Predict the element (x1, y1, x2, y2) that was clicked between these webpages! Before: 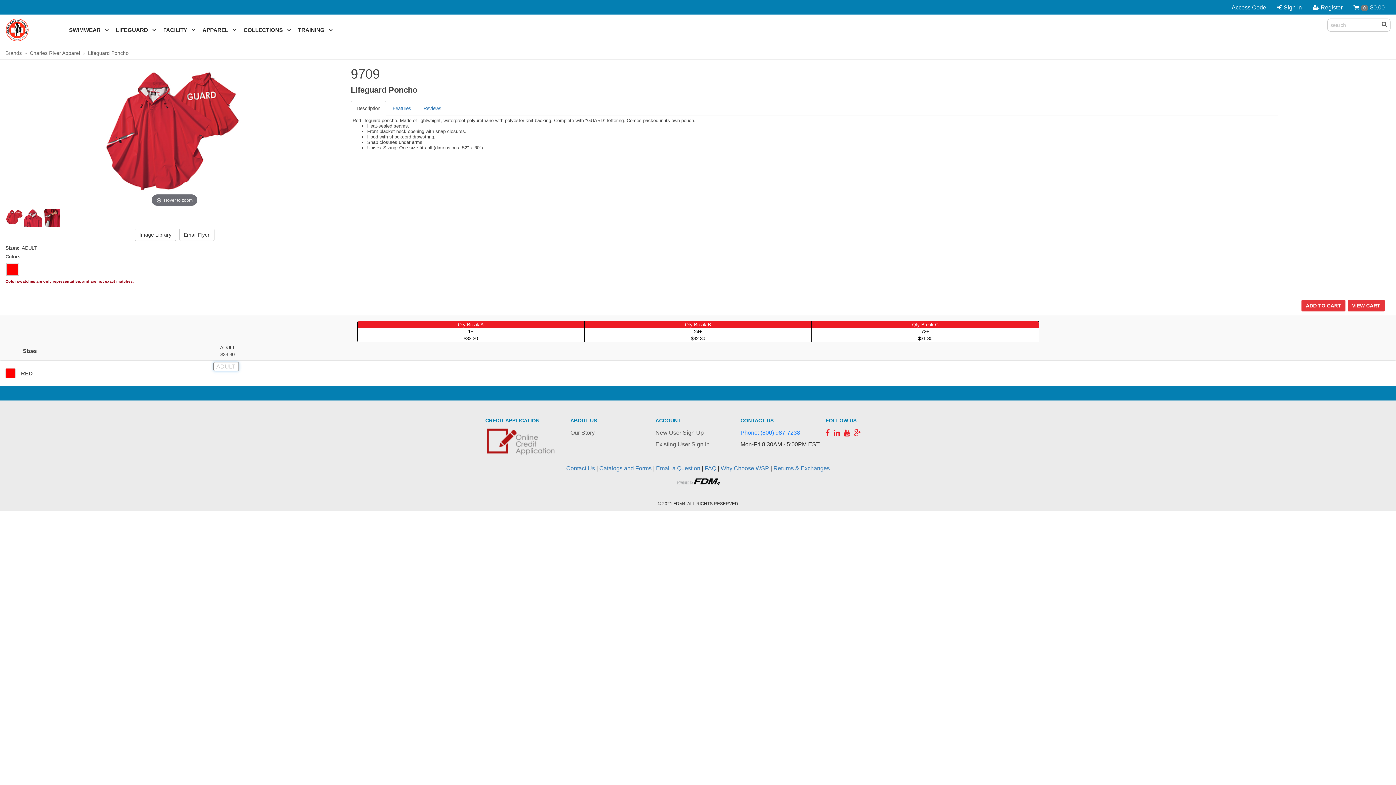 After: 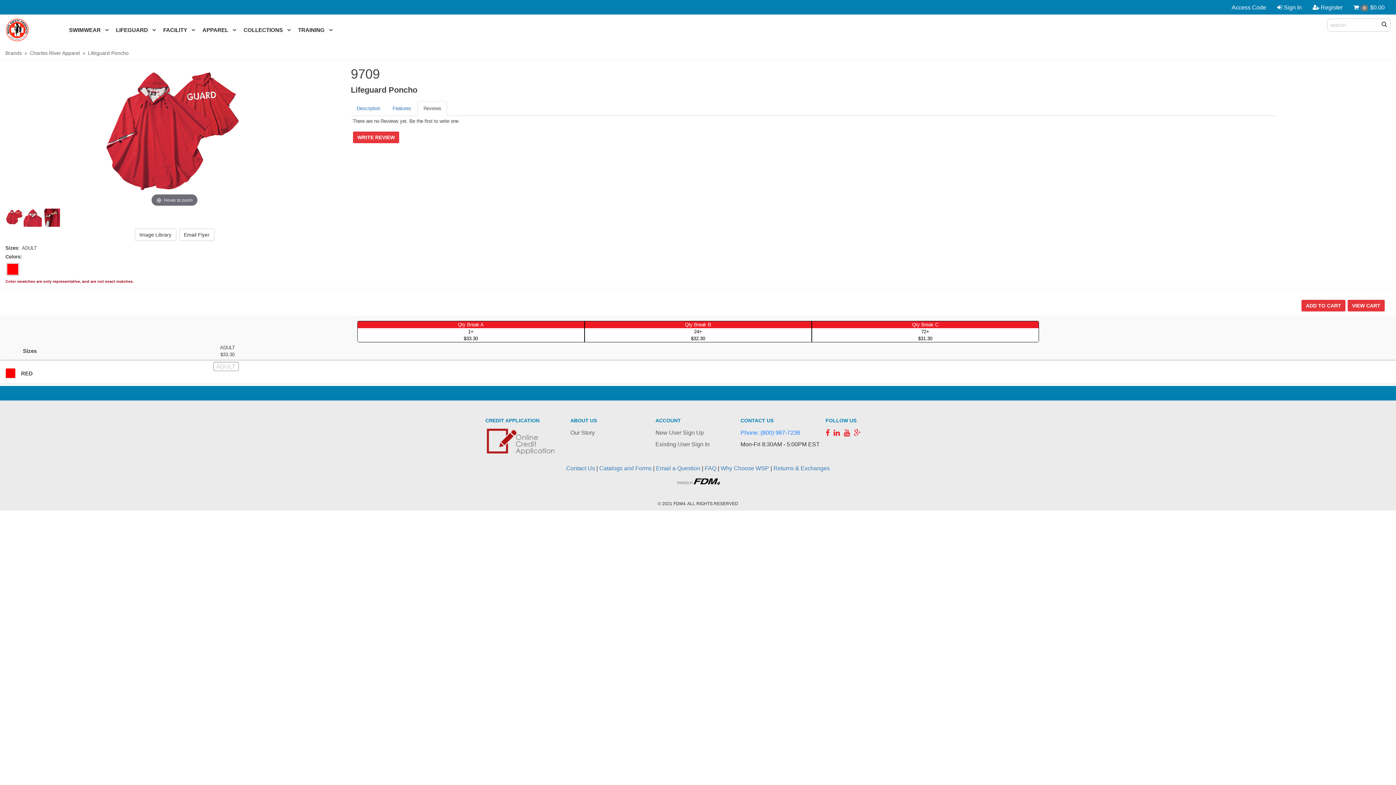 Action: label: Reviews bbox: (417, 101, 447, 116)